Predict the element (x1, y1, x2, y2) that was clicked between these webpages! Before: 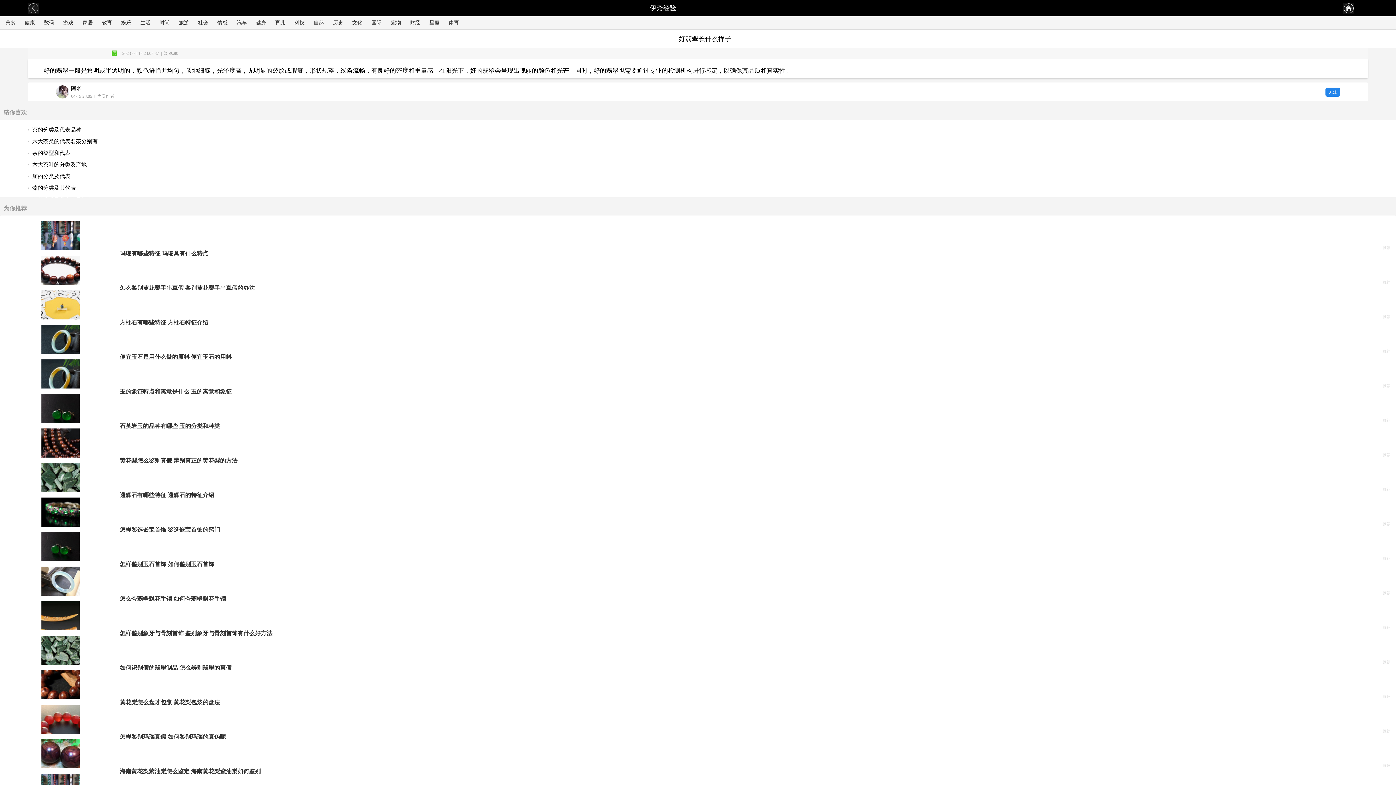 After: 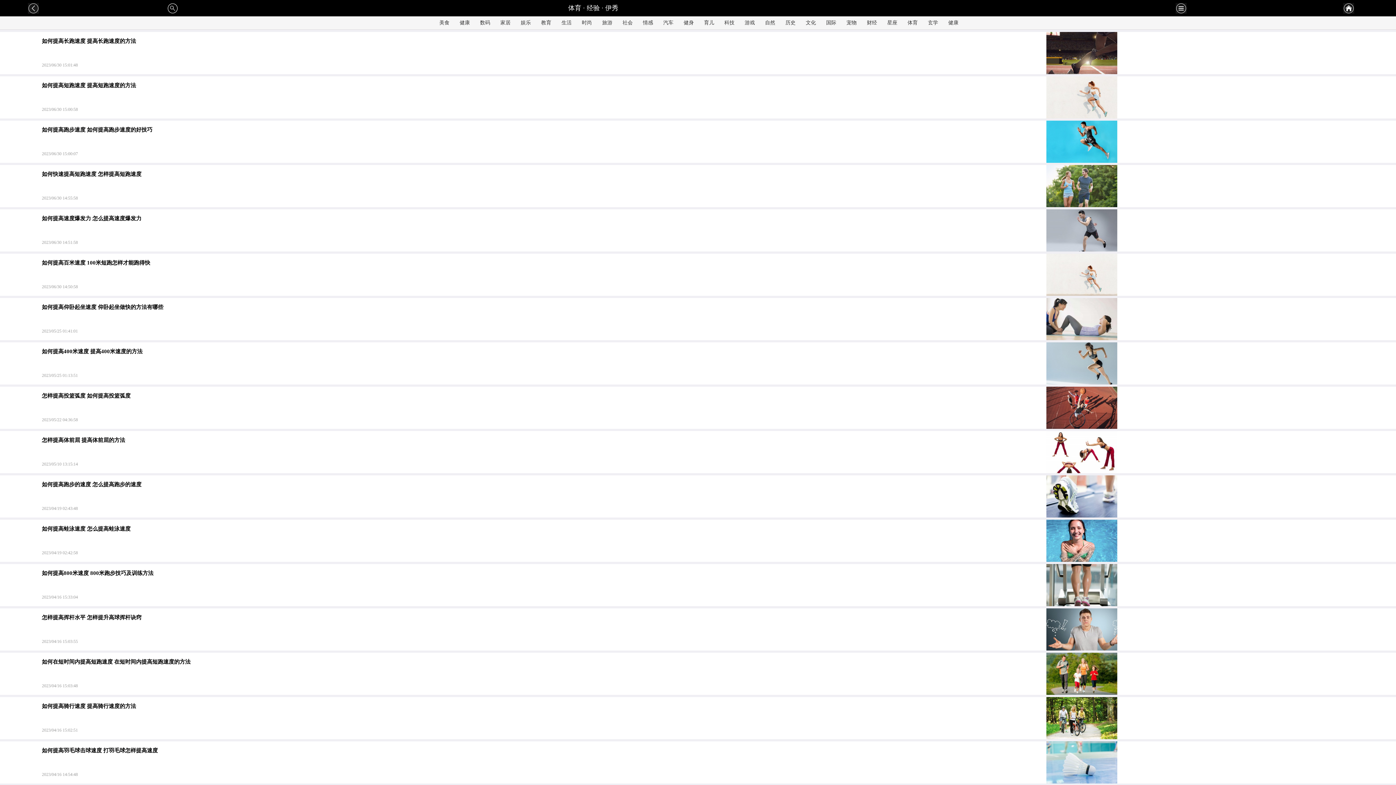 Action: bbox: (445, 18, 462, 27) label: 体育